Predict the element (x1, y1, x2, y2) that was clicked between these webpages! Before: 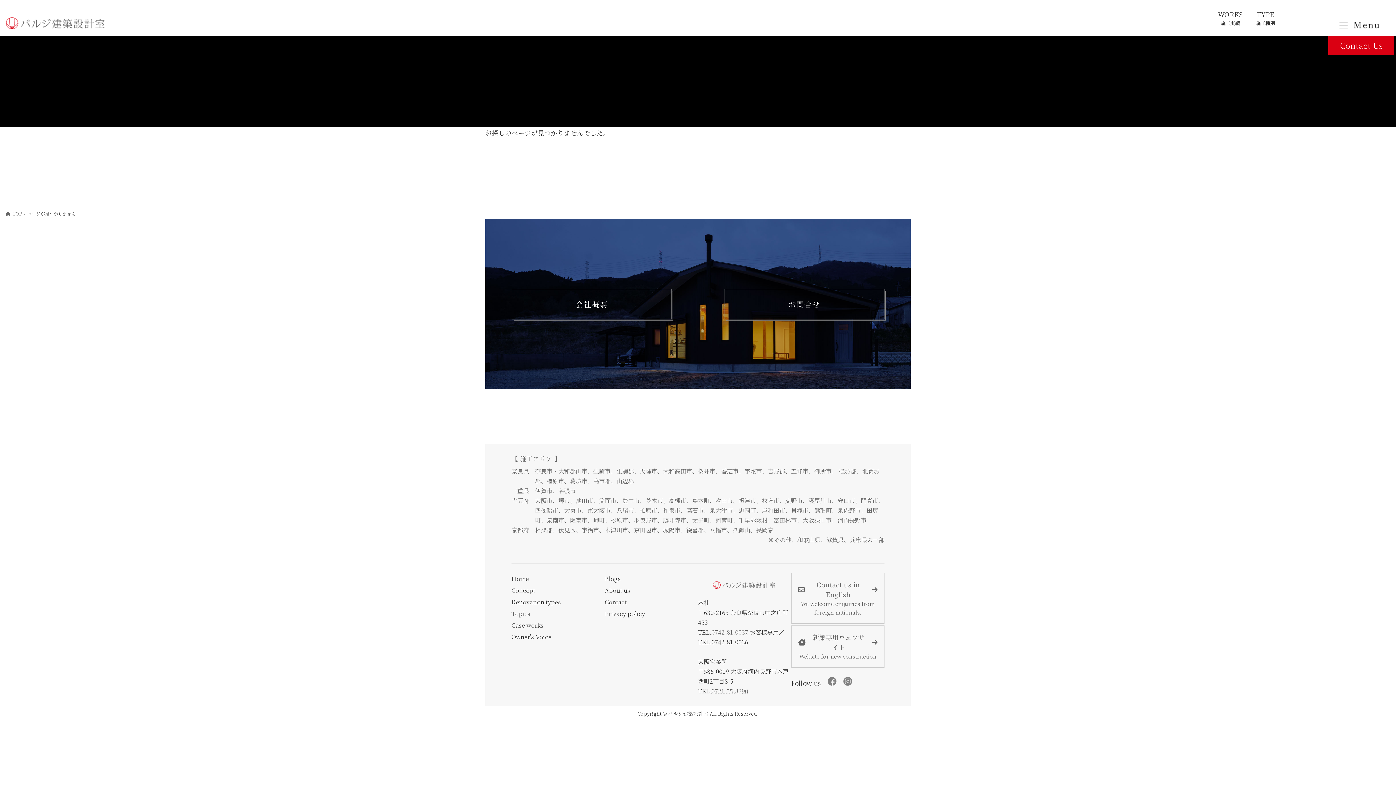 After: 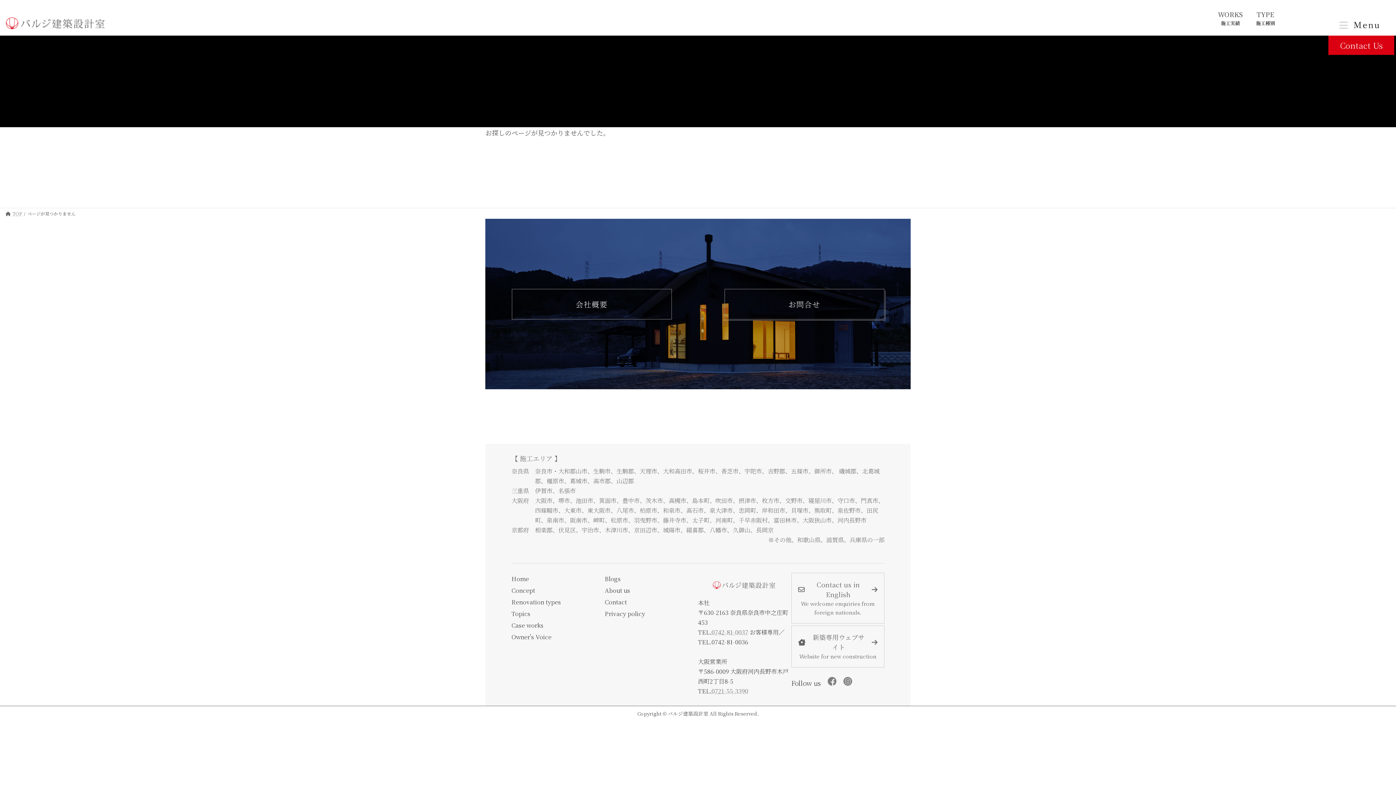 Action: label: 会社概要 bbox: (511, 289, 671, 319)